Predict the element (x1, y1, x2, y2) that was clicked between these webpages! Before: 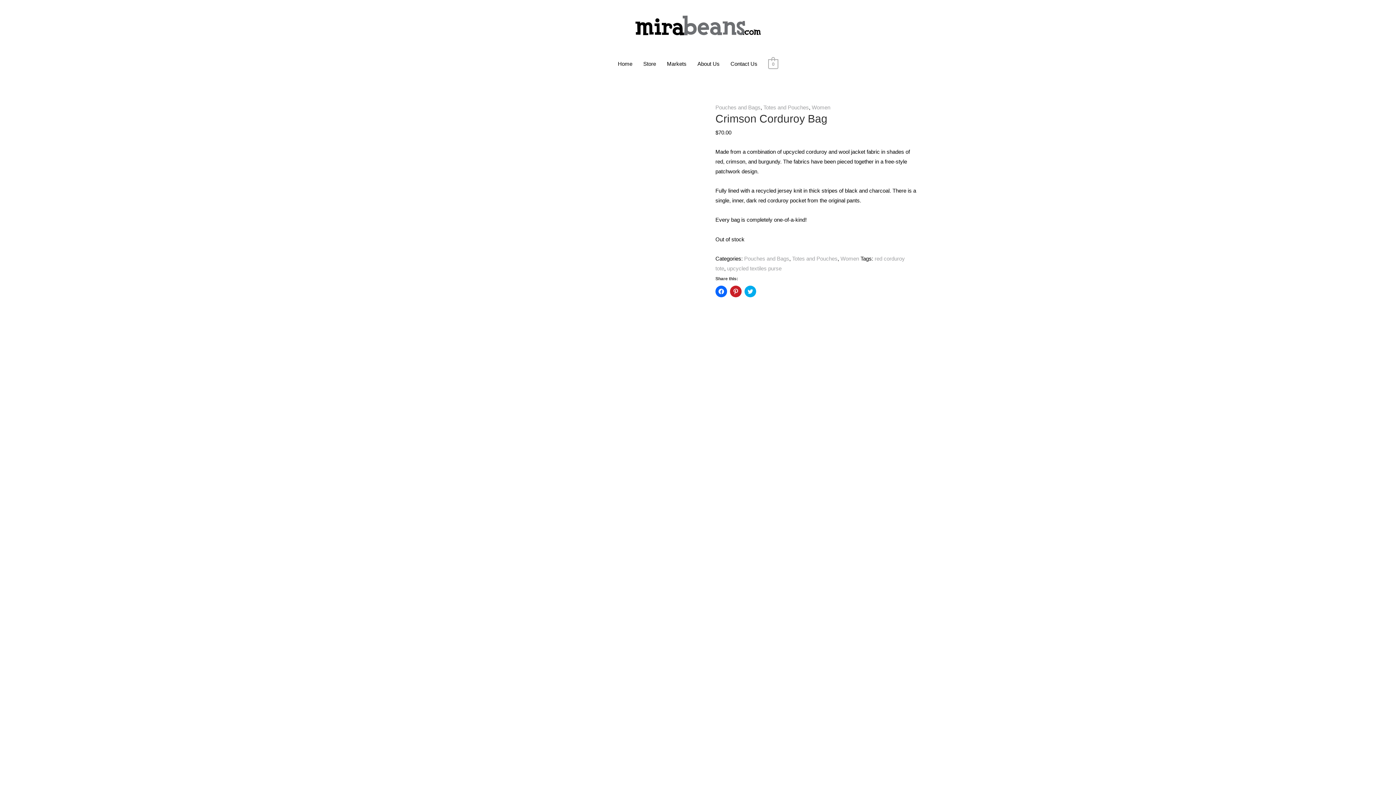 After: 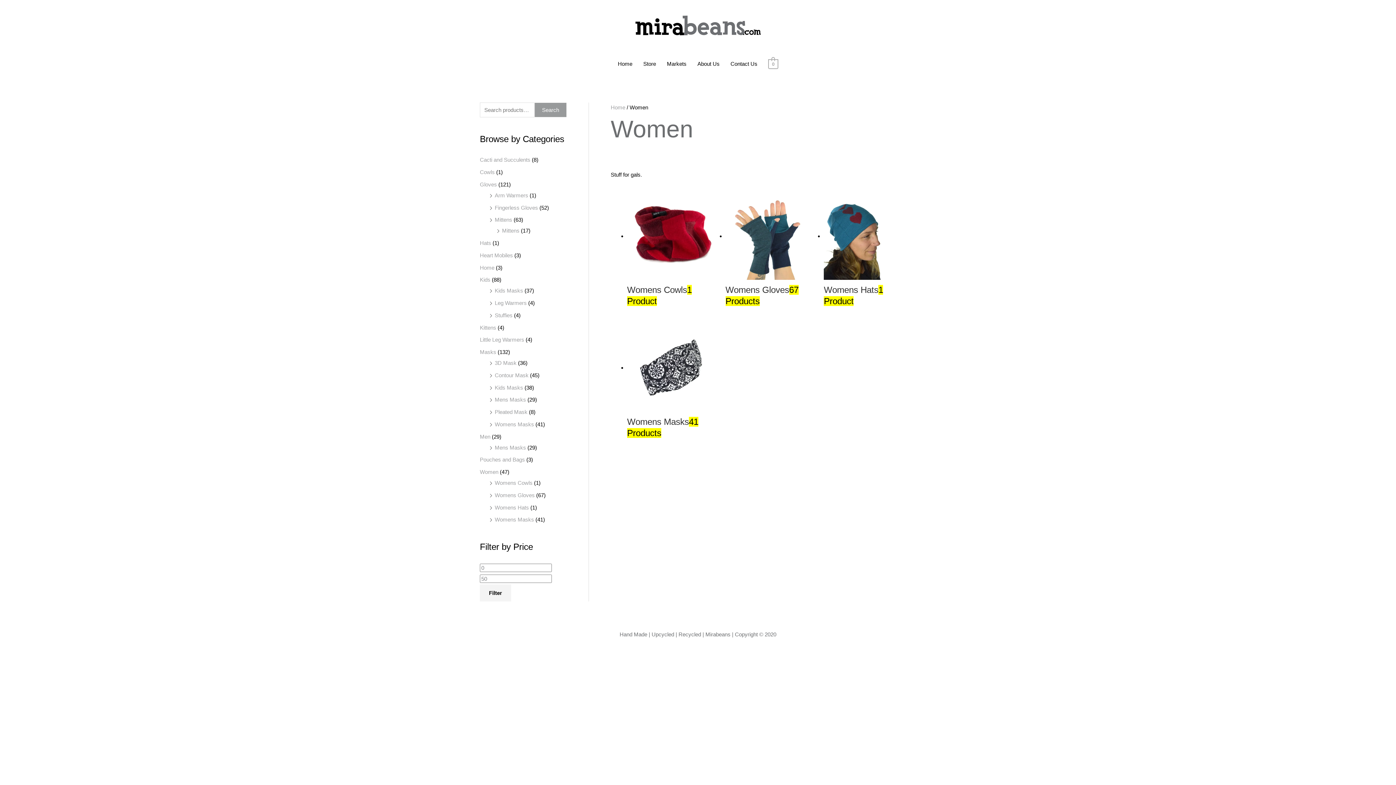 Action: label: Women bbox: (840, 255, 859, 261)